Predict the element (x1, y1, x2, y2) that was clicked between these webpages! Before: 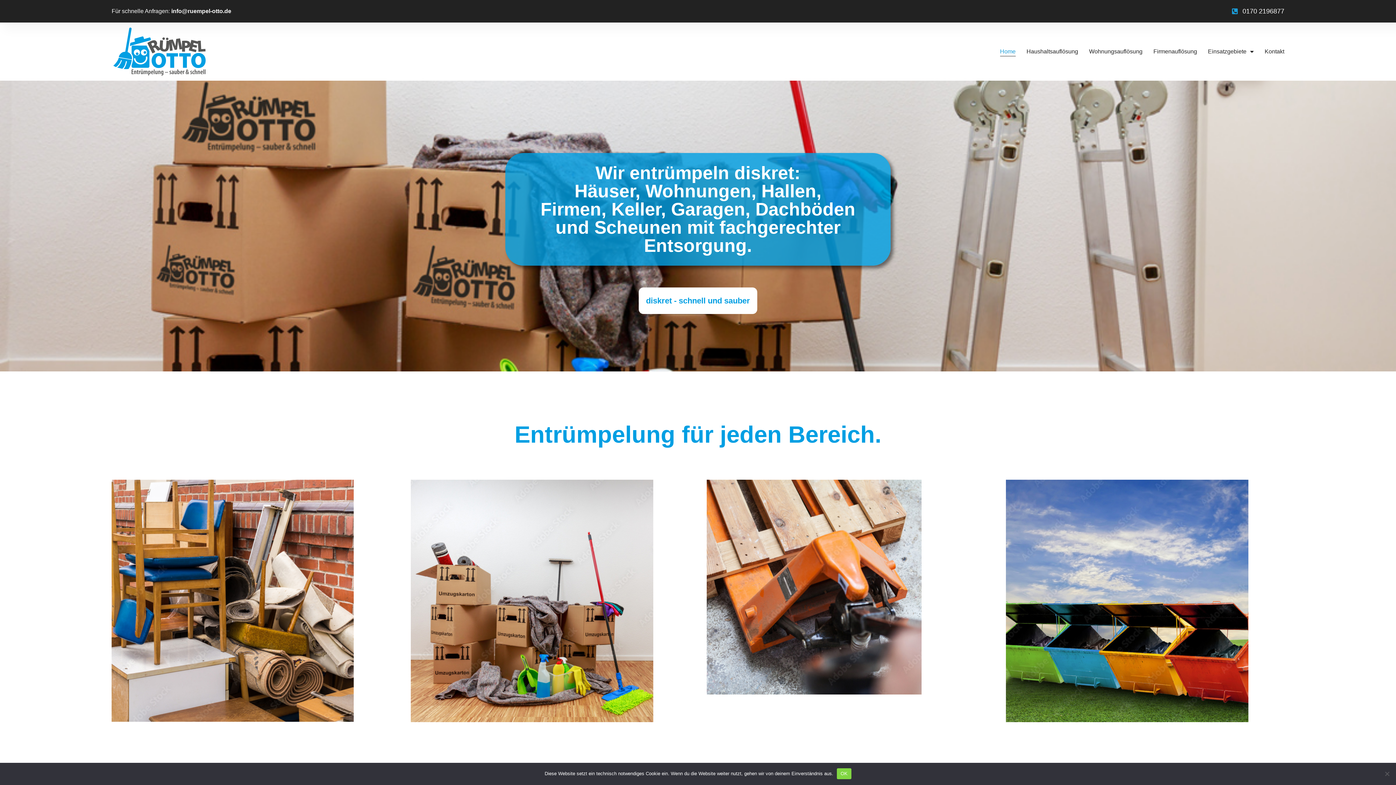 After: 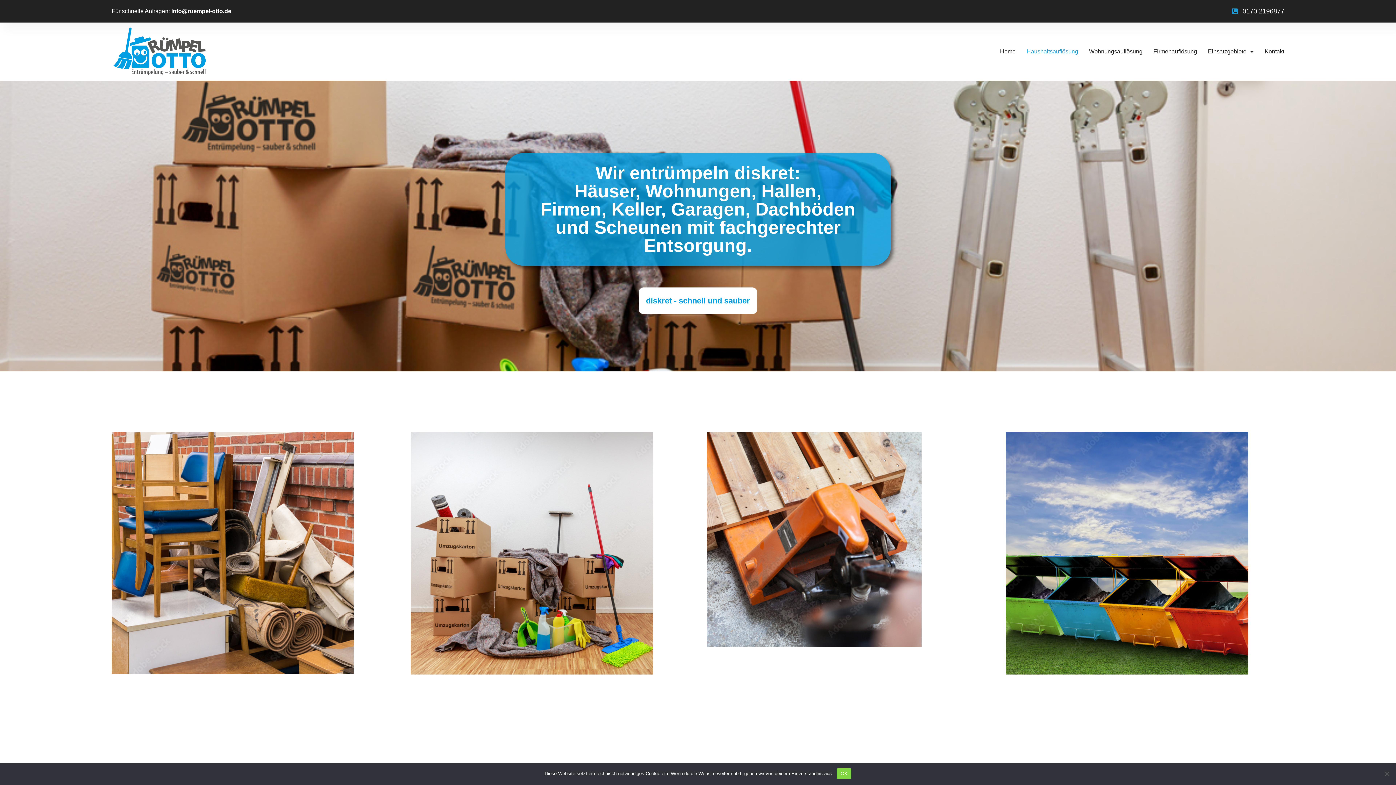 Action: label: Haushaltsauflösung bbox: (1026, 46, 1078, 56)